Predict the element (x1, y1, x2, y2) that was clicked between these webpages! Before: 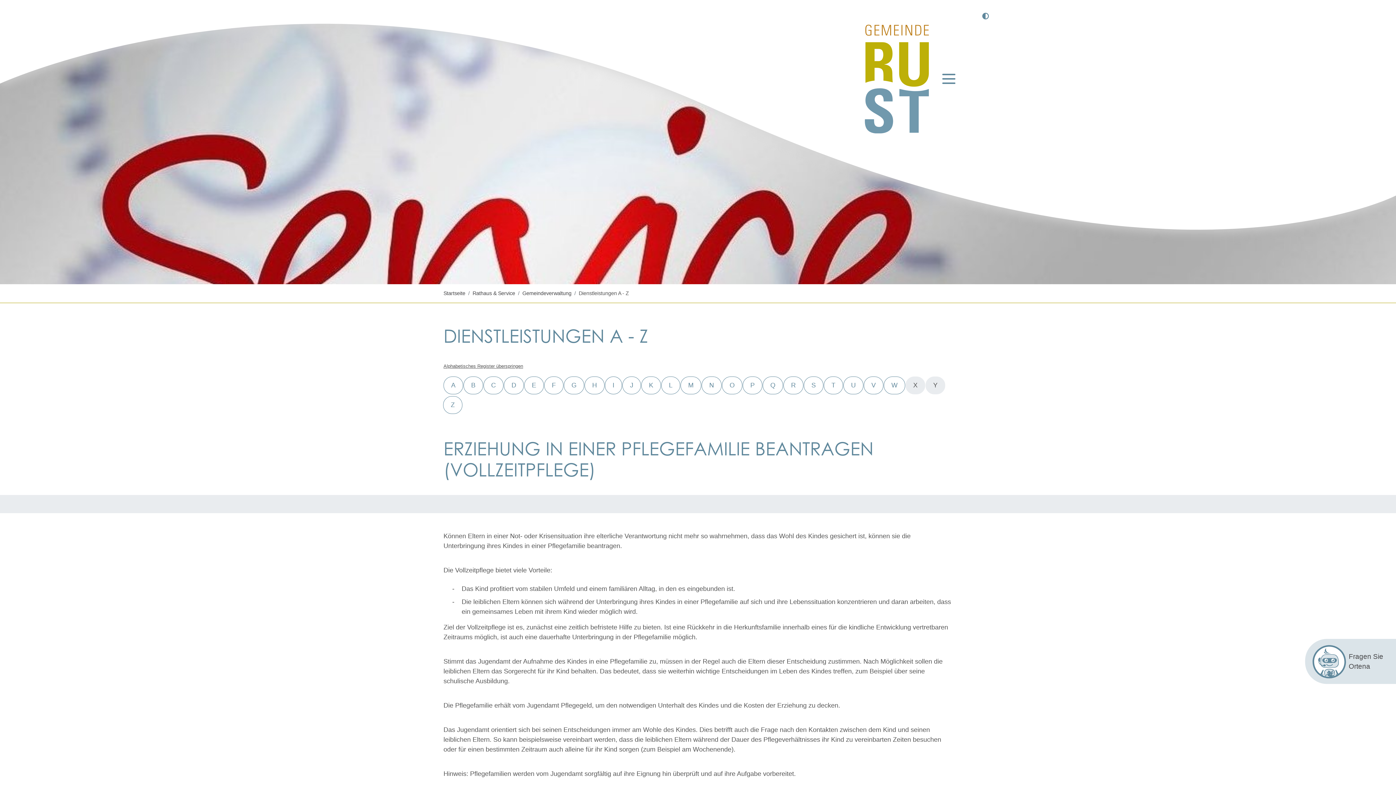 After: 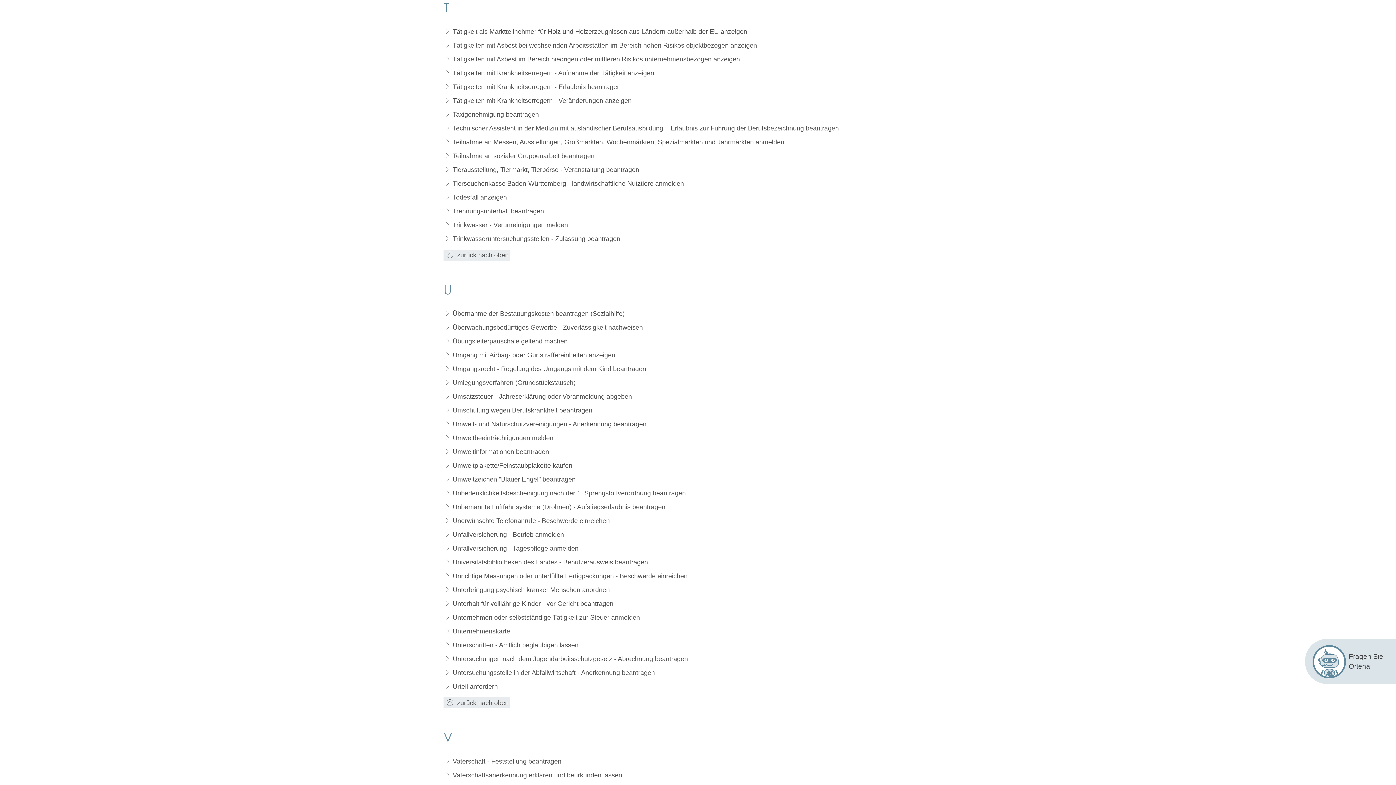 Action: label: Buchstabe T bbox: (824, 376, 843, 394)